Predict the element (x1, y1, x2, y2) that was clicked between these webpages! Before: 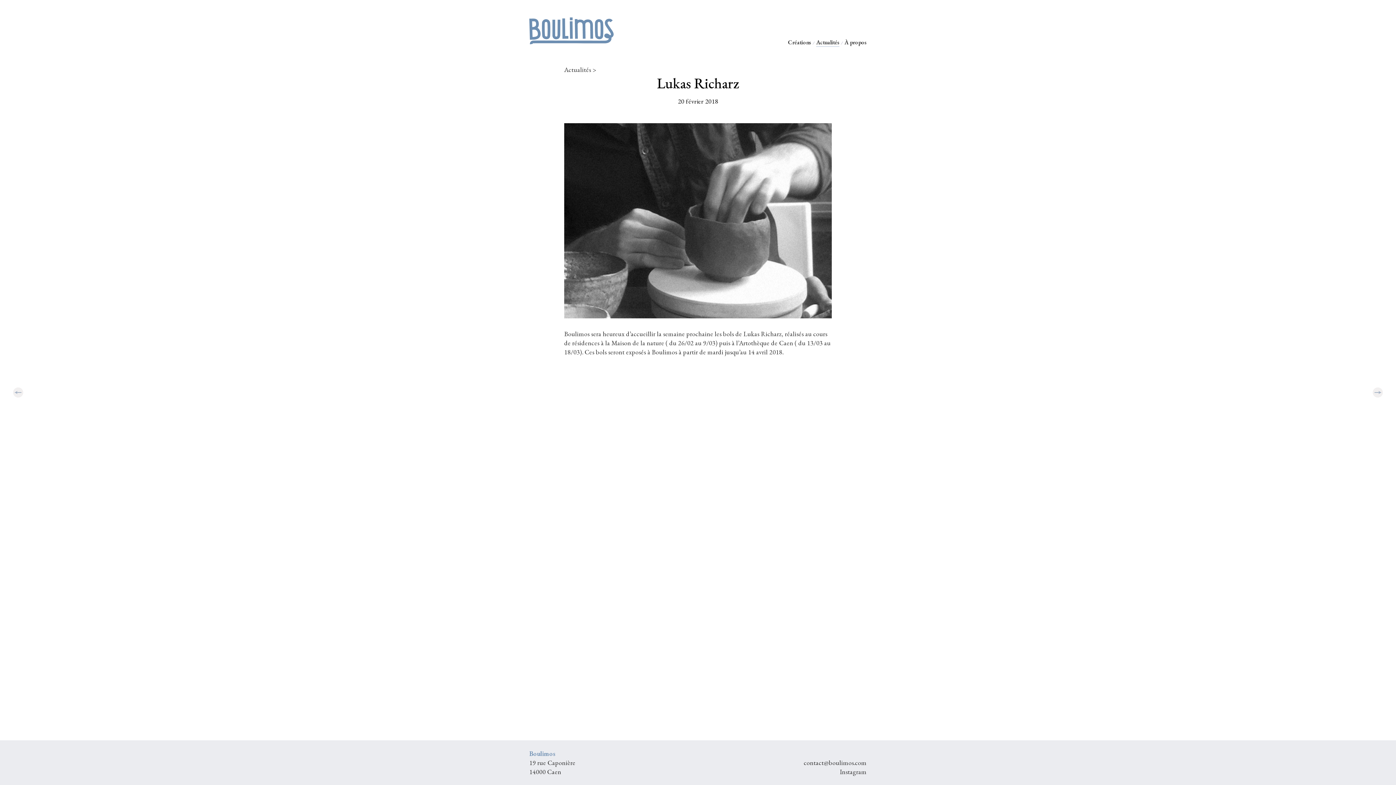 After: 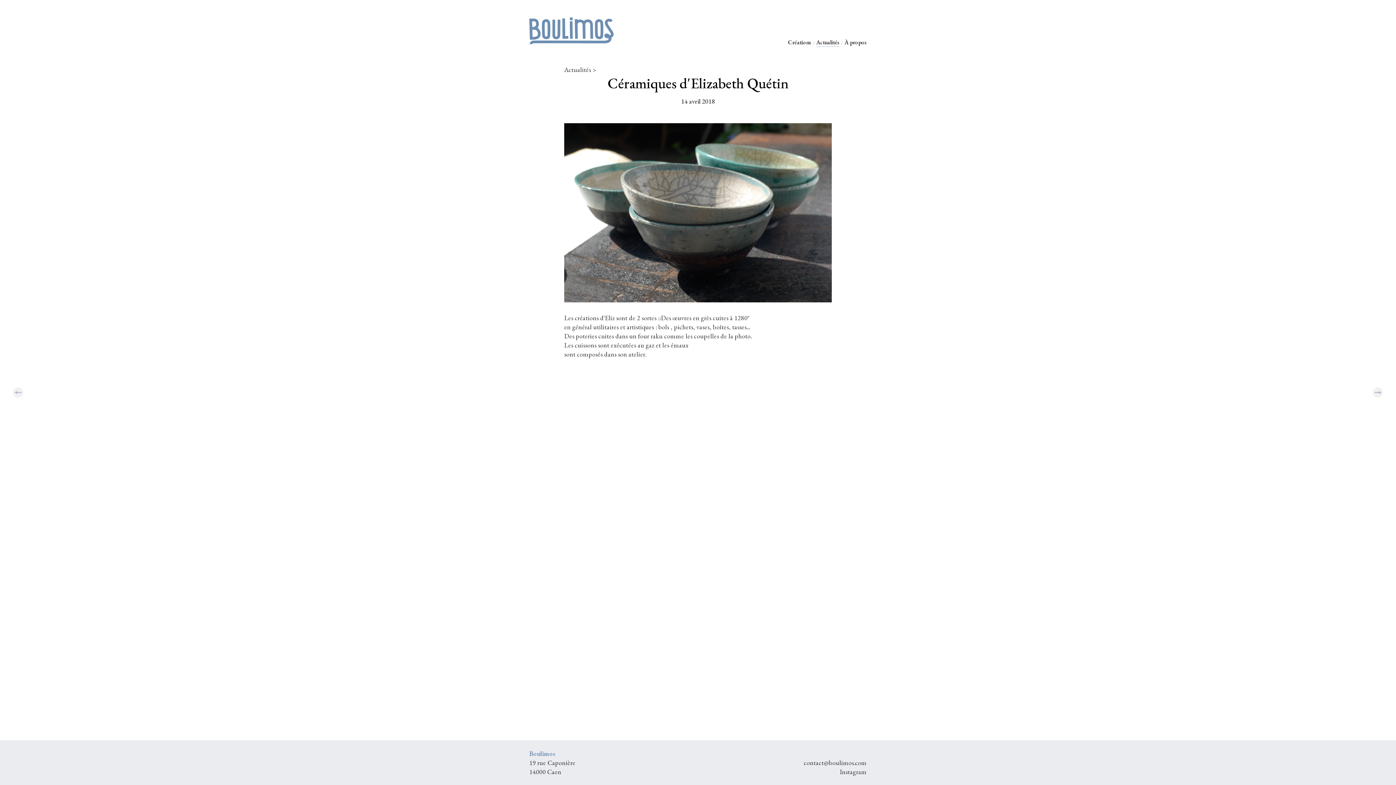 Action: bbox: (13, 387, 23, 397)